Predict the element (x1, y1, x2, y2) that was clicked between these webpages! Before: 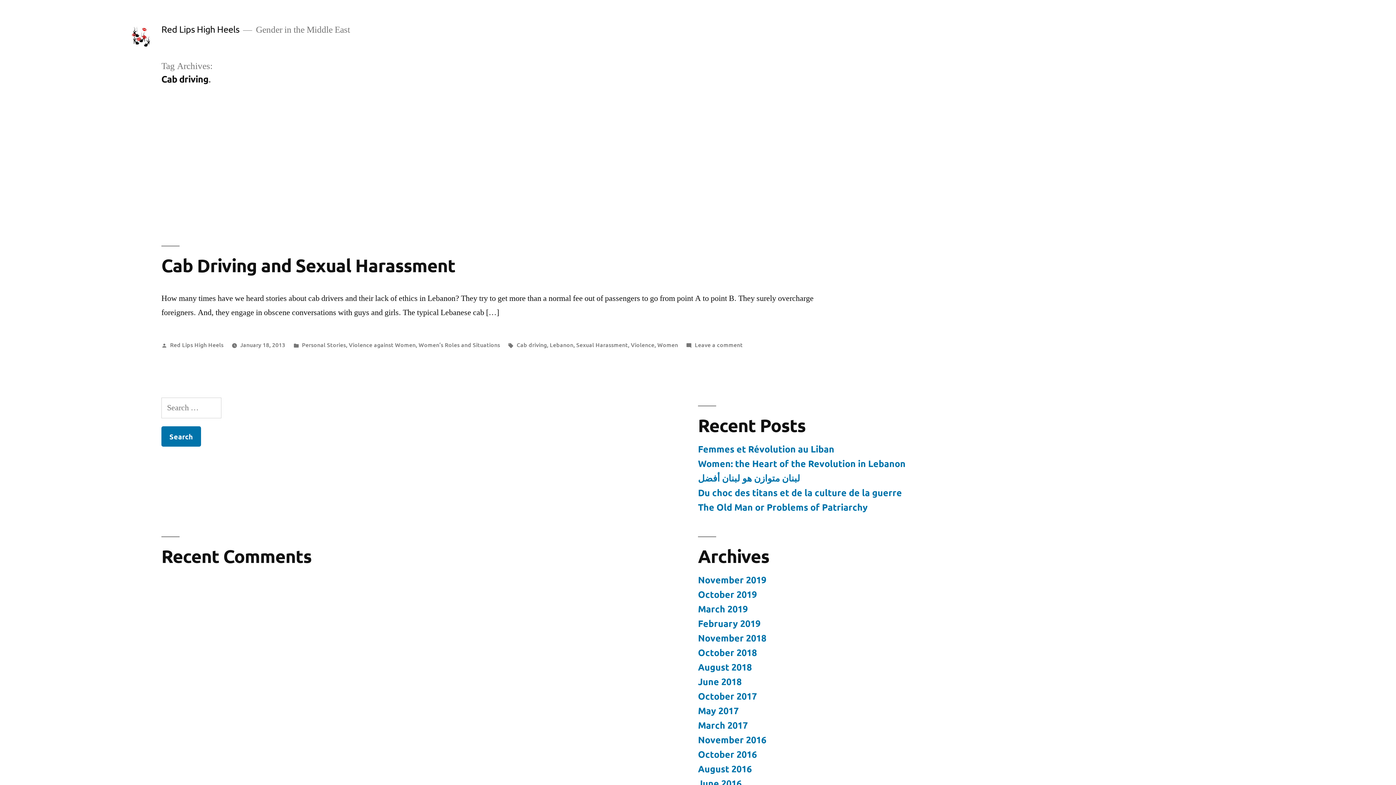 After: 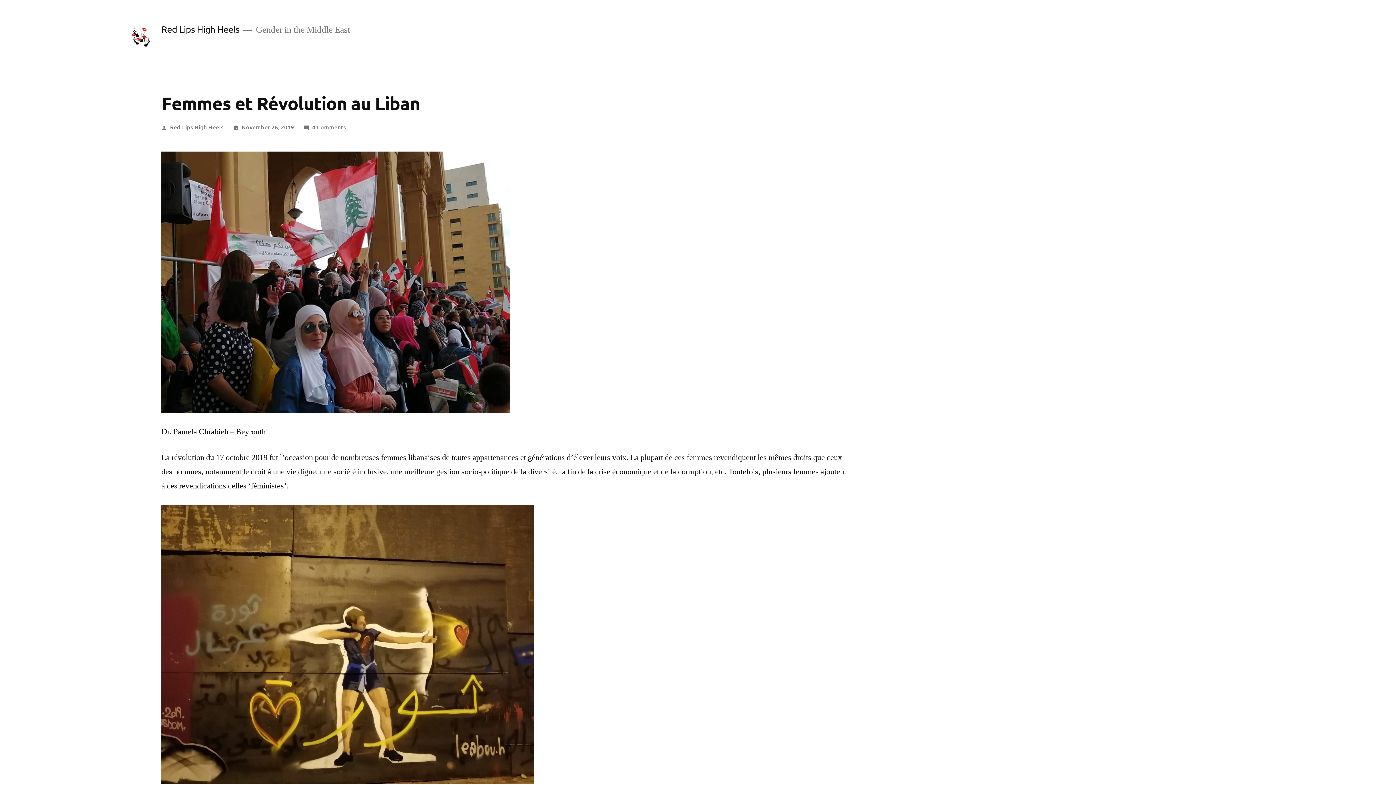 Action: label: Femmes et Révolution au Liban bbox: (698, 443, 834, 454)